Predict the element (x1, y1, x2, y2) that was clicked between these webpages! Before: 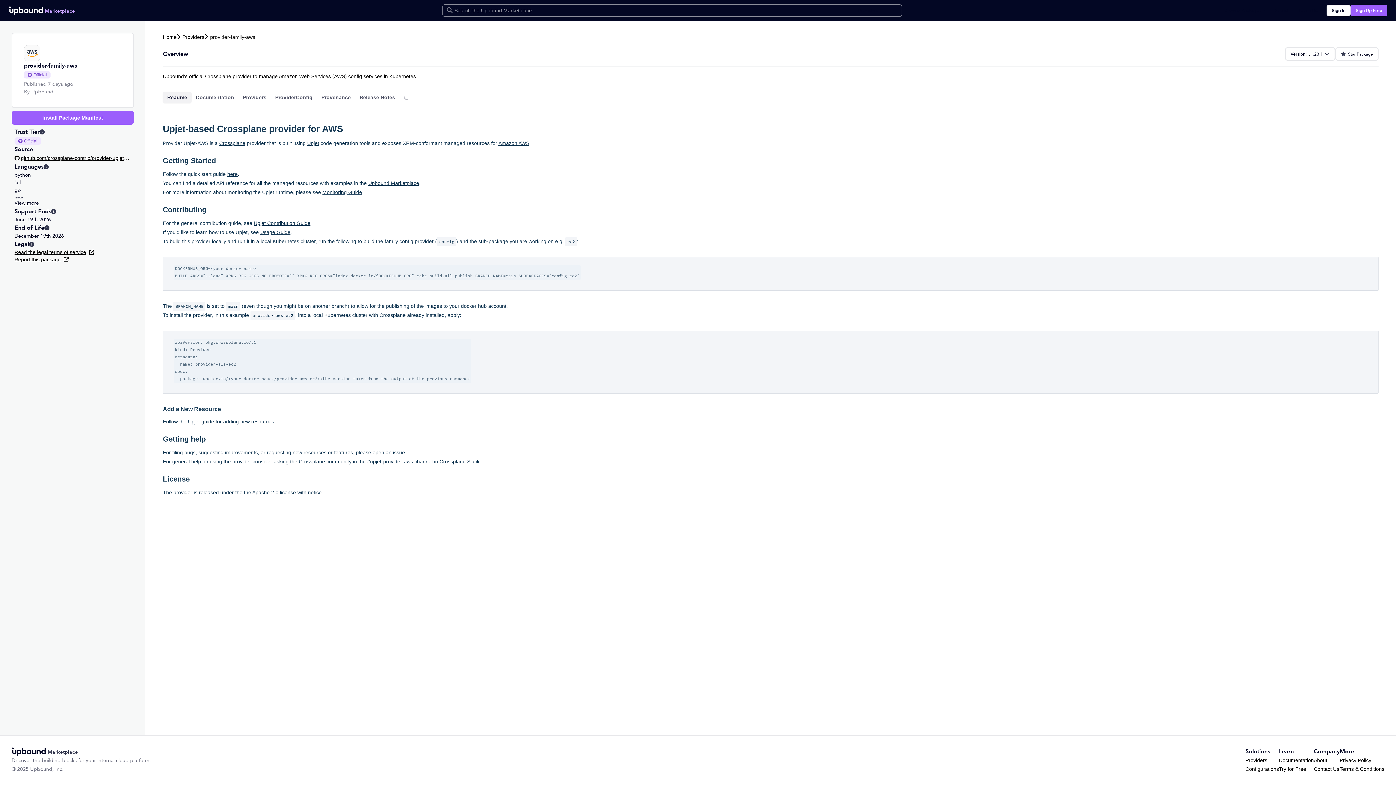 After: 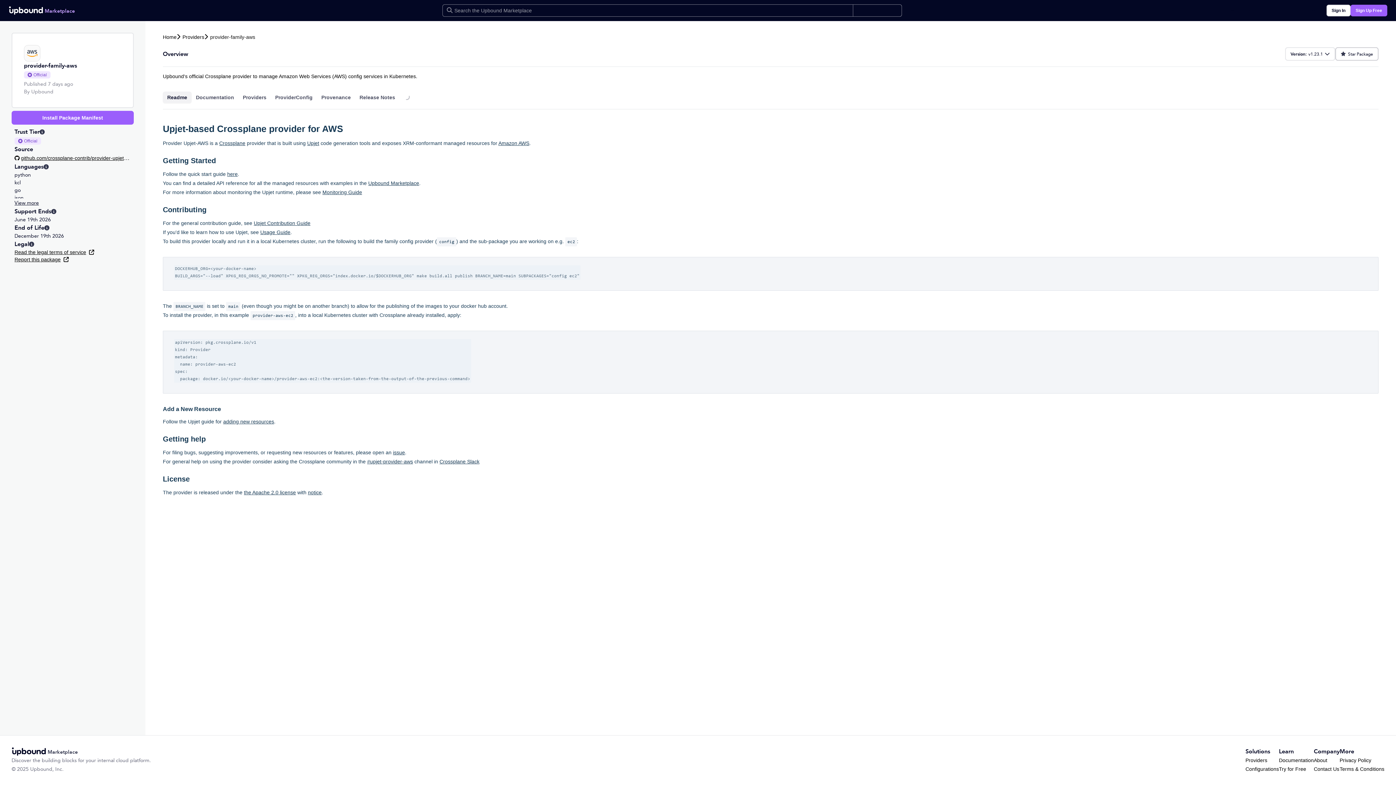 Action: bbox: (1335, 47, 1378, 60) label: Star Package